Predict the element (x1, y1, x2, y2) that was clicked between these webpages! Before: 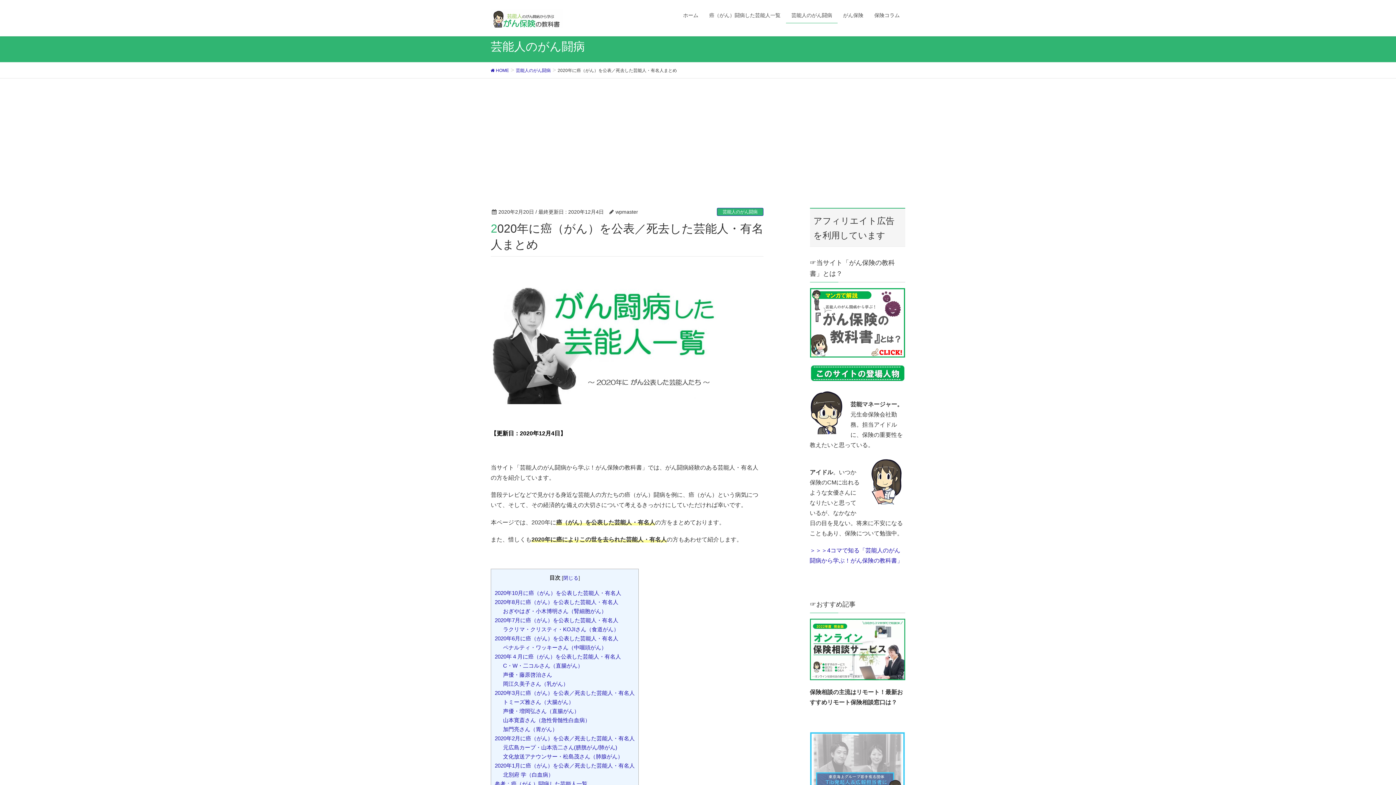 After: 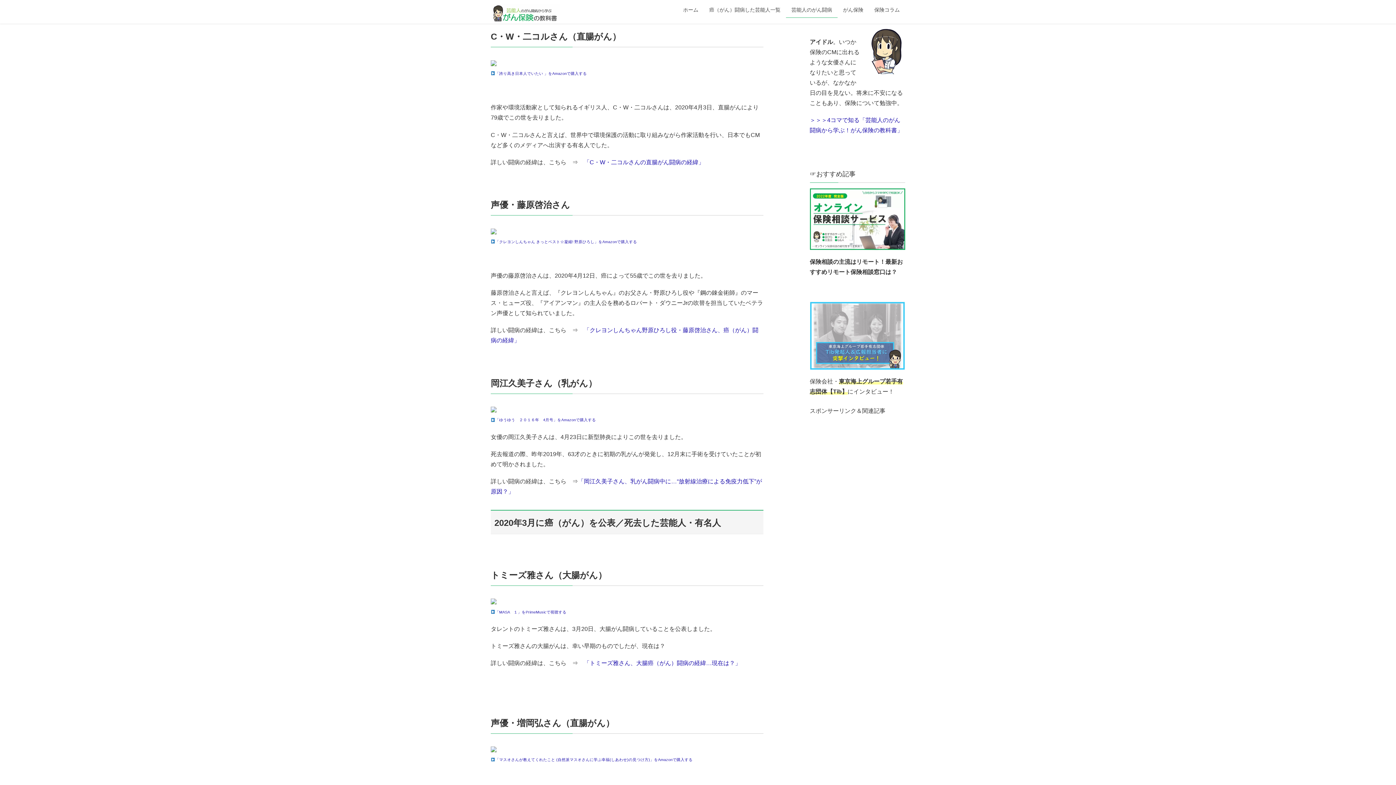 Action: label: 2020年４月に癌（がん）を公表した芸能人・有名人 bbox: (494, 653, 621, 660)